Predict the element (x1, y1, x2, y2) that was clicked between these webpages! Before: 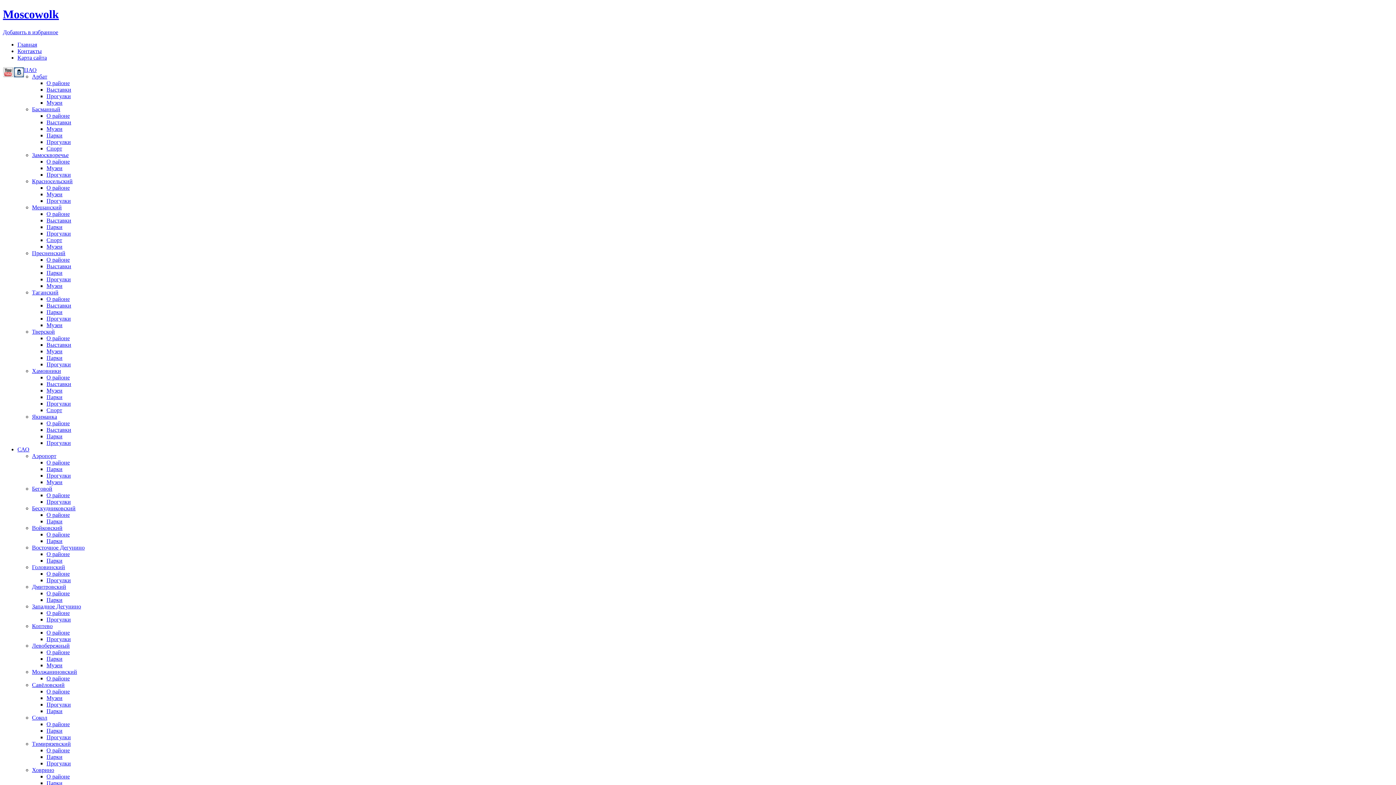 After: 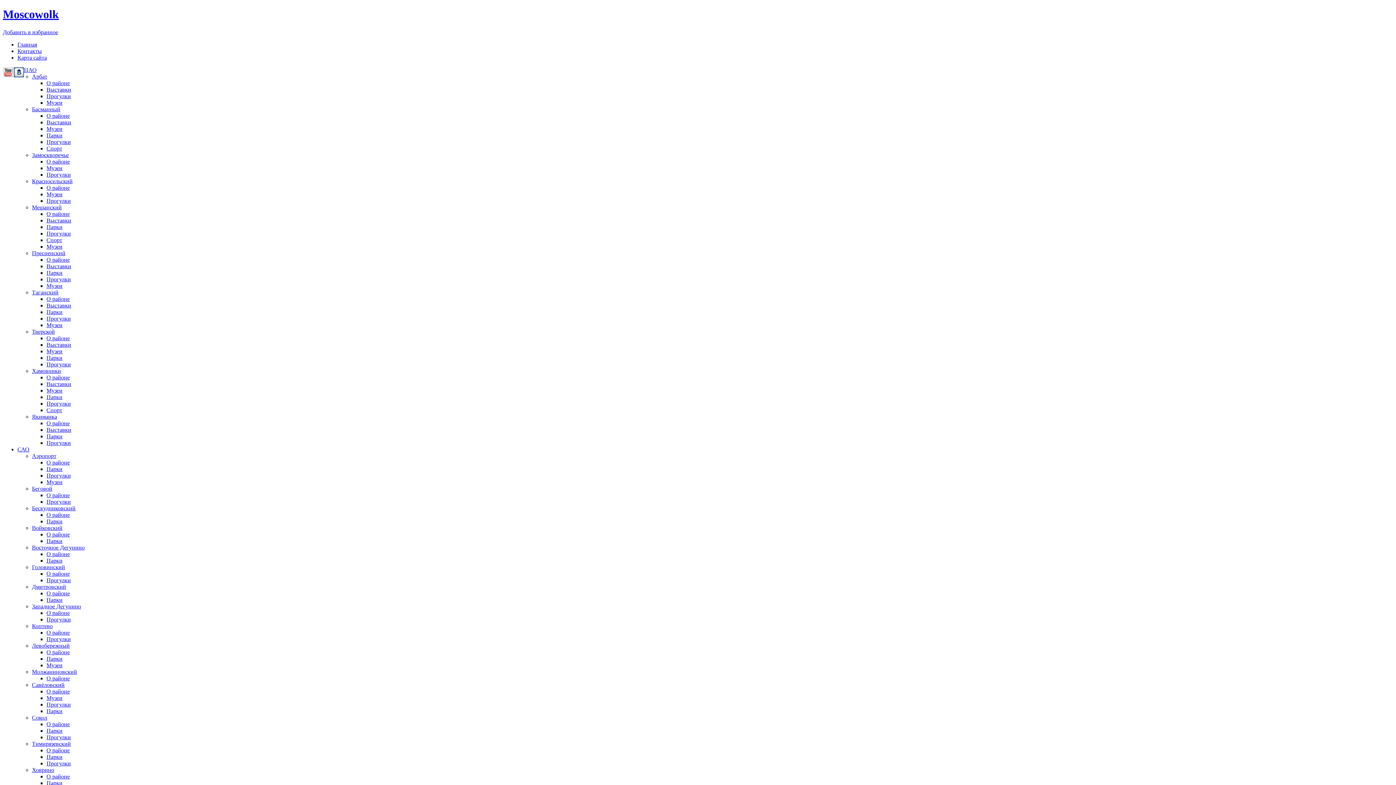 Action: label: Якиманка bbox: (32, 413, 57, 419)